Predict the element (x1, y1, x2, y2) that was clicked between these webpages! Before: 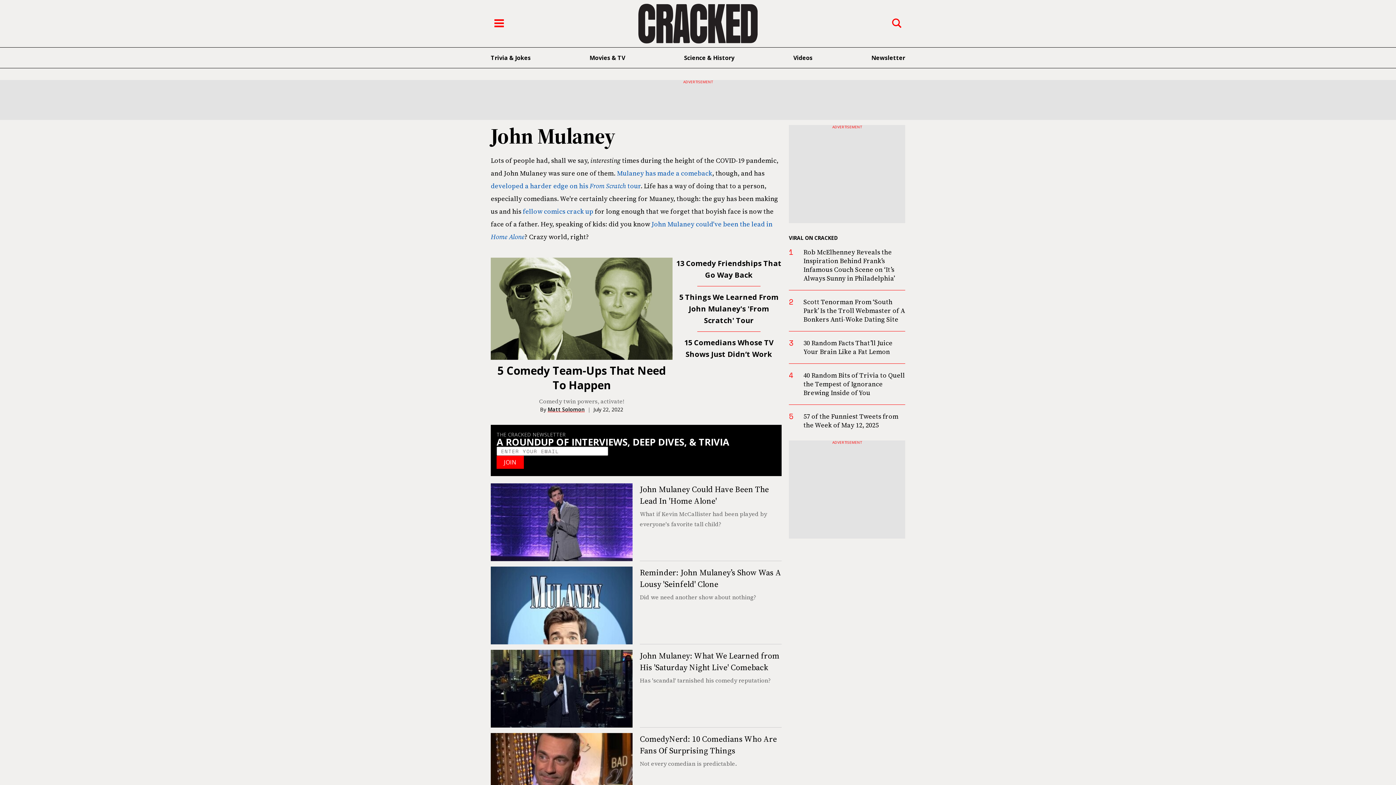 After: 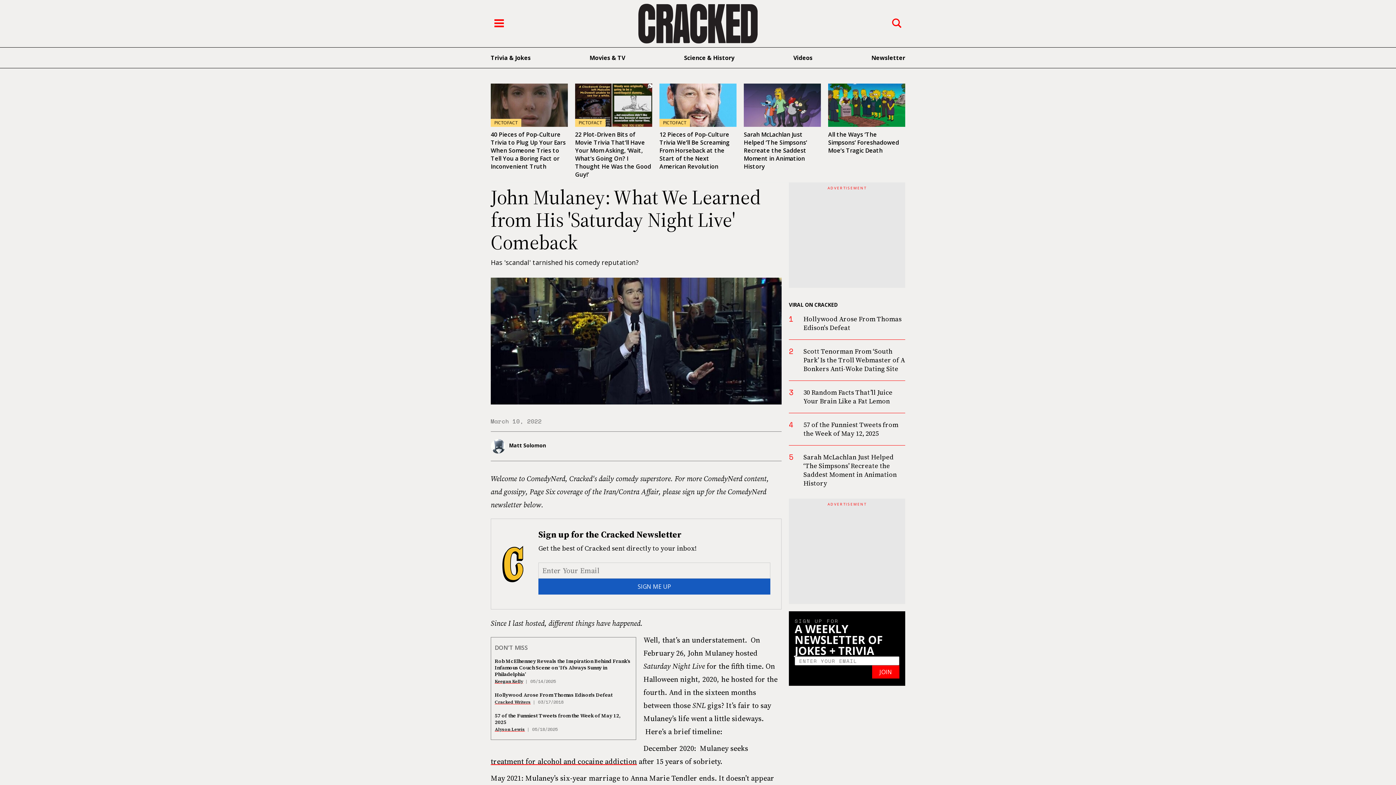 Action: bbox: (490, 650, 632, 727)